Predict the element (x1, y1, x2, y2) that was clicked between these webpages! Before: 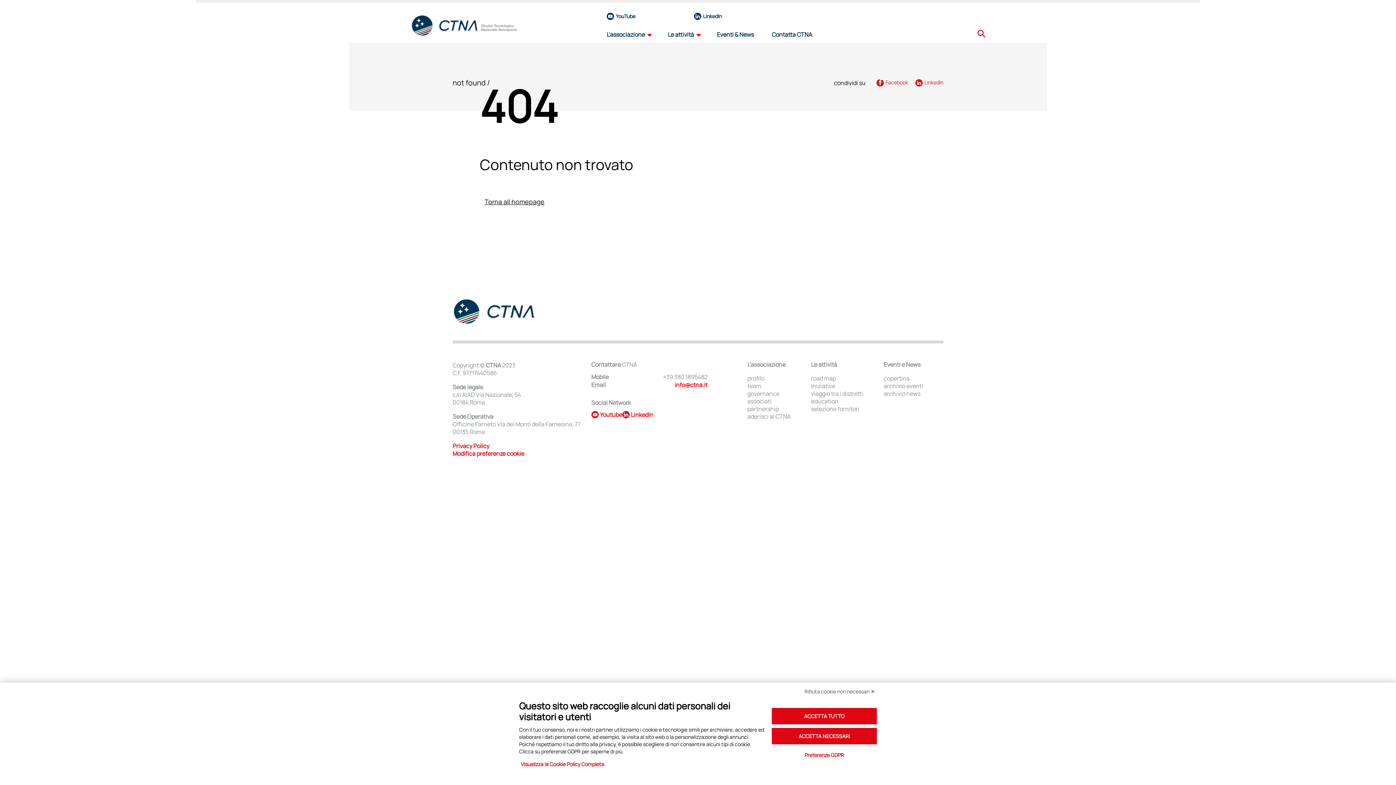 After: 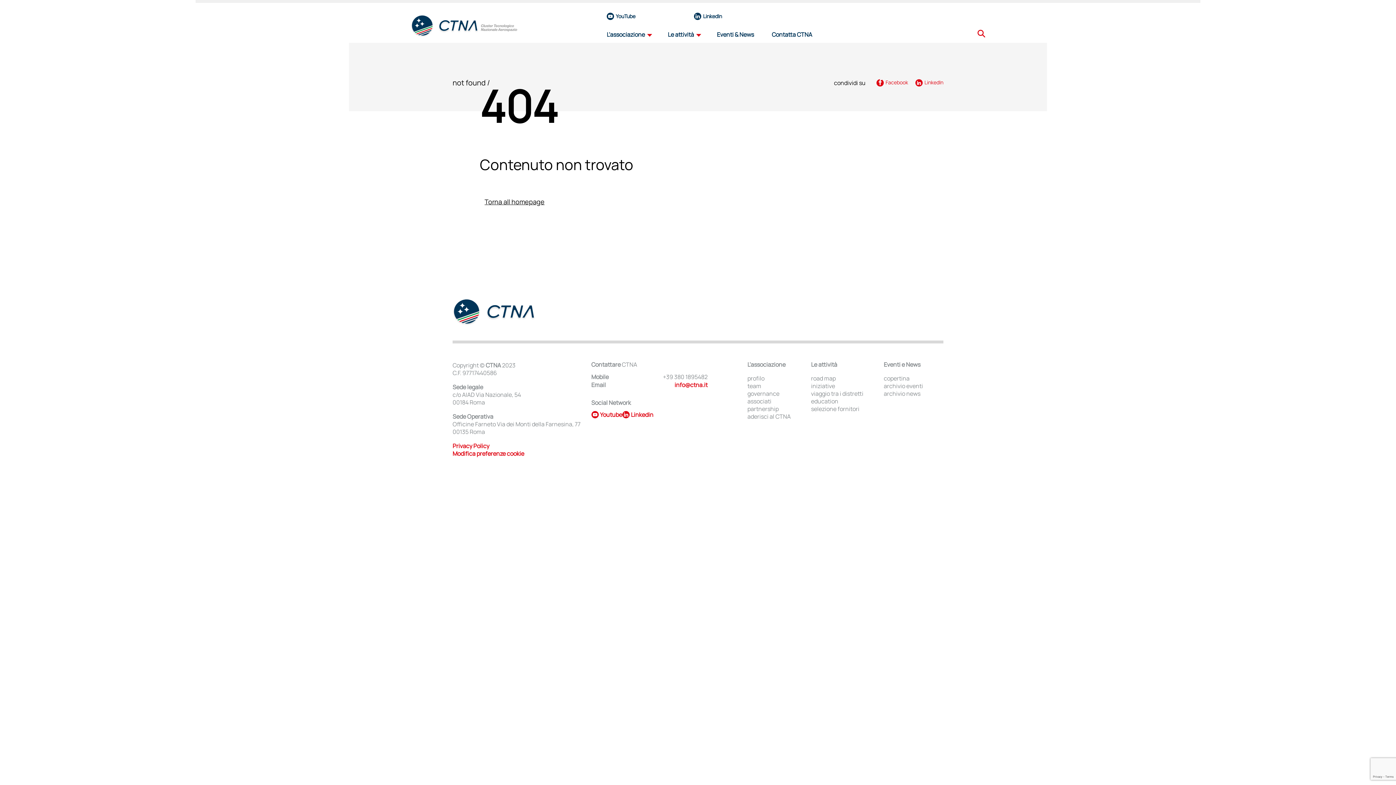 Action: bbox: (802, 686, 877, 697) label: Rifiuta cookie non necessari ✕